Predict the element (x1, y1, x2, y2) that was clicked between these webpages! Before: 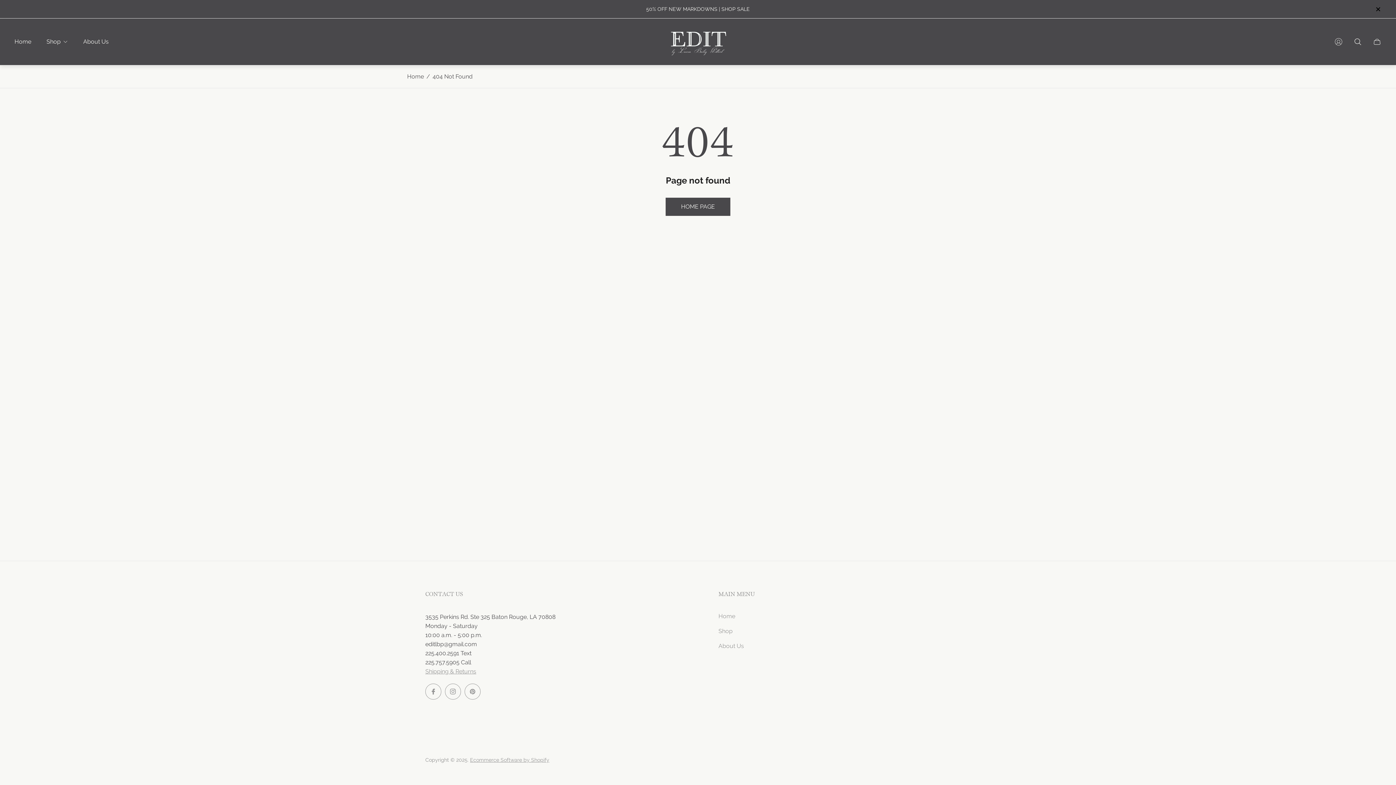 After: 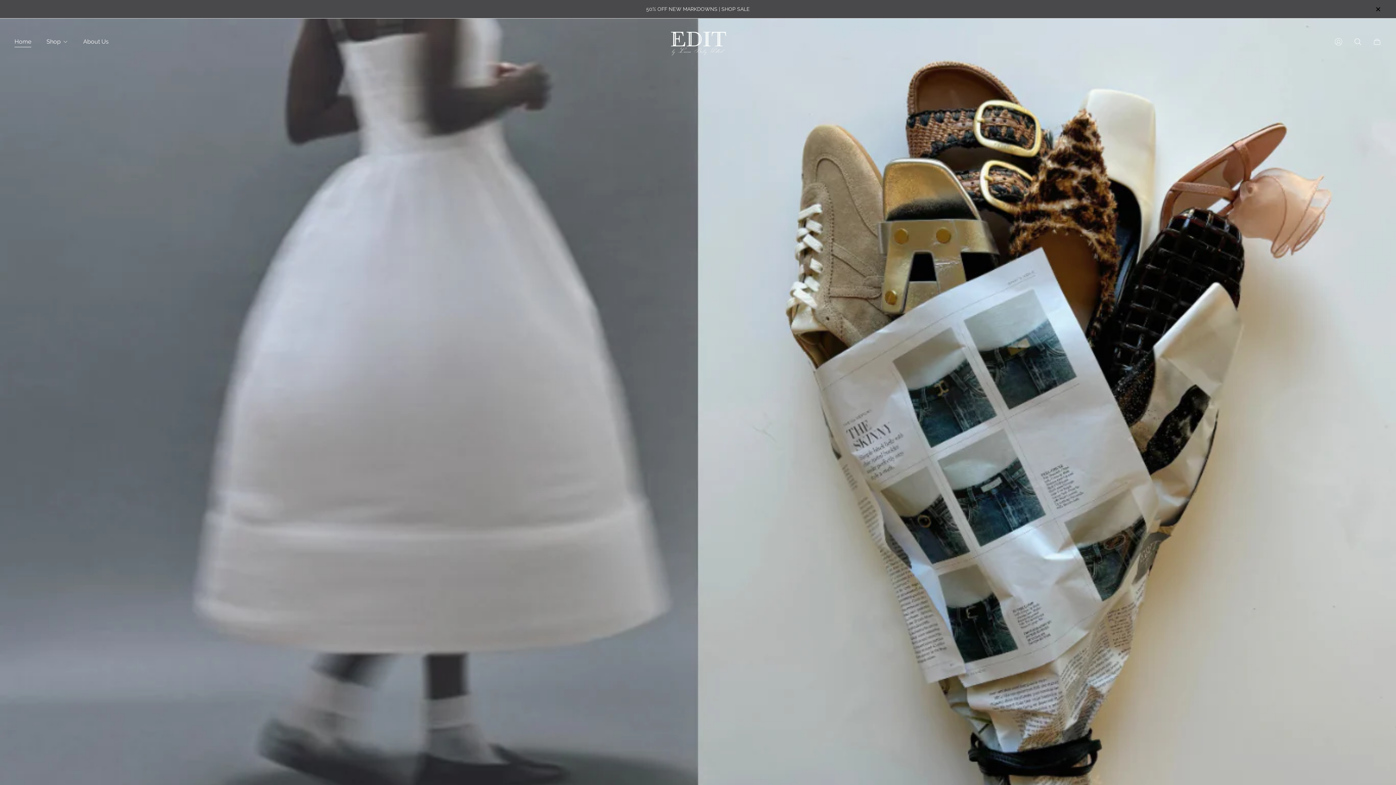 Action: label: Home bbox: (407, 72, 424, 80)